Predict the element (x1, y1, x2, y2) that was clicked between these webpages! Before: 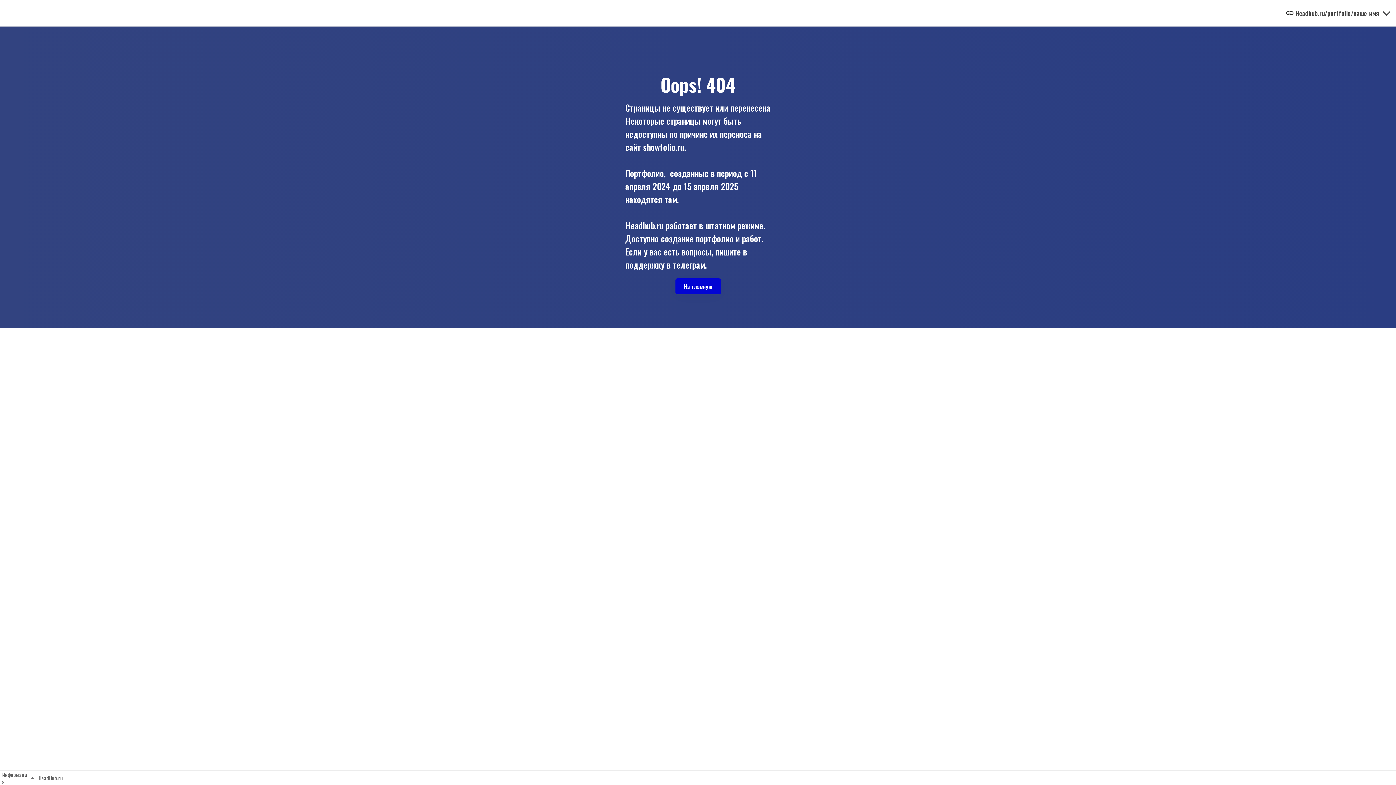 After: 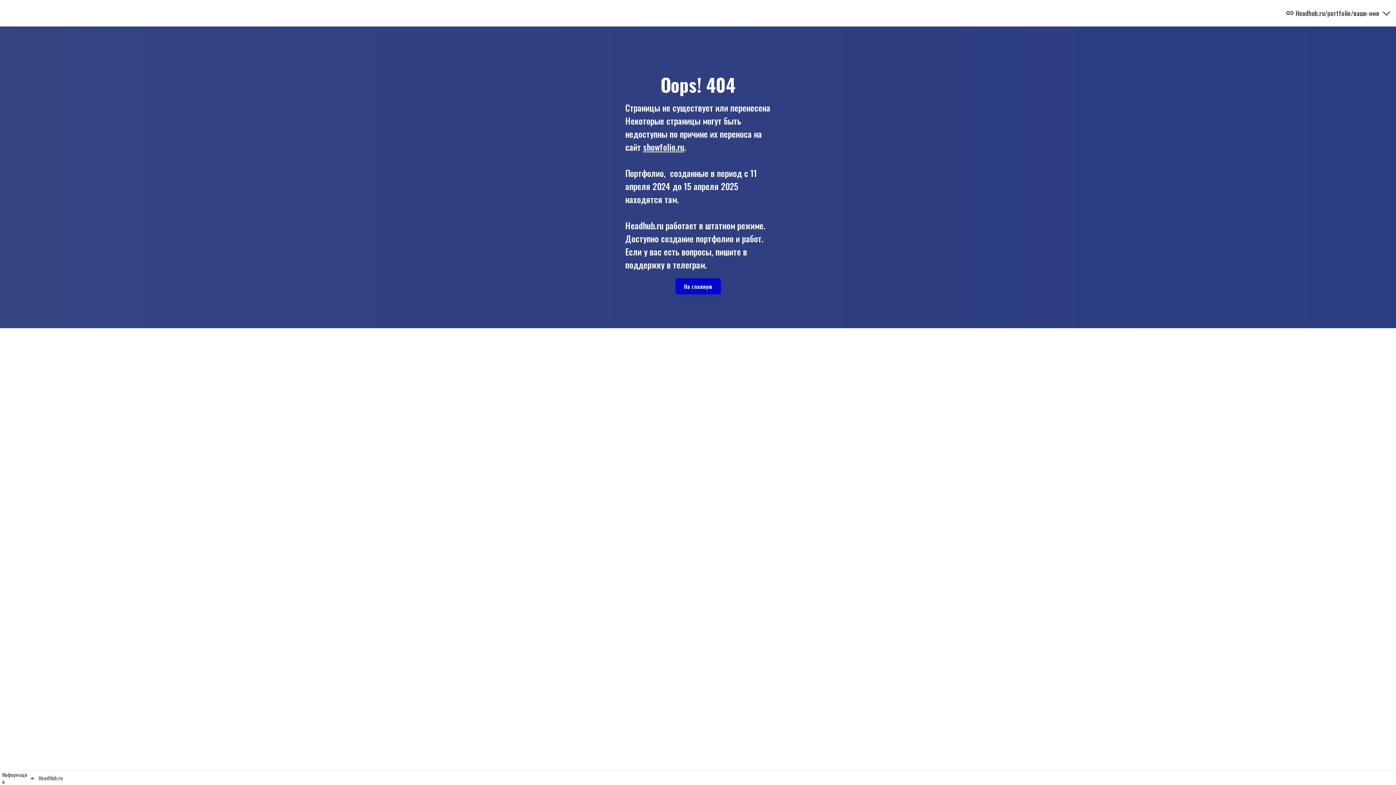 Action: bbox: (643, 140, 684, 153) label: showfolio.ru